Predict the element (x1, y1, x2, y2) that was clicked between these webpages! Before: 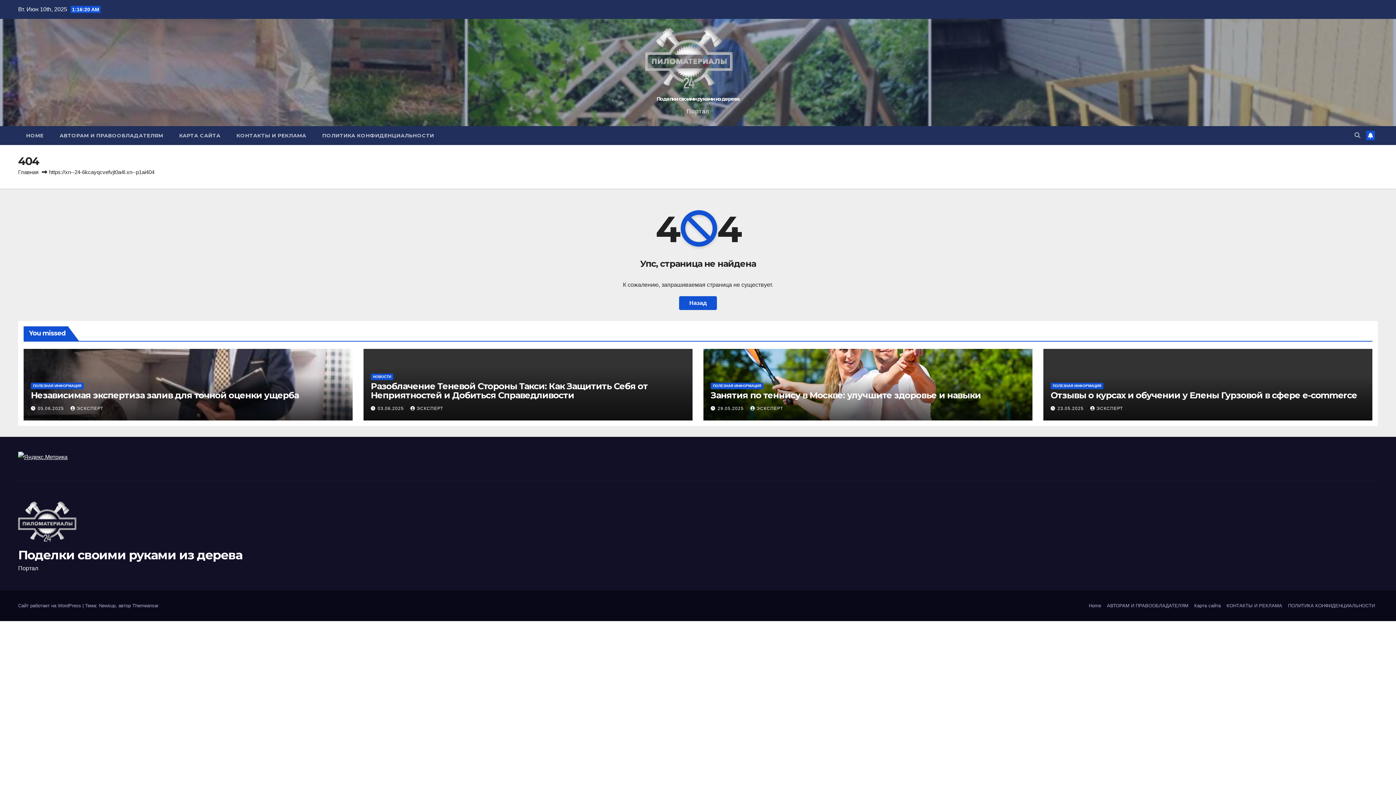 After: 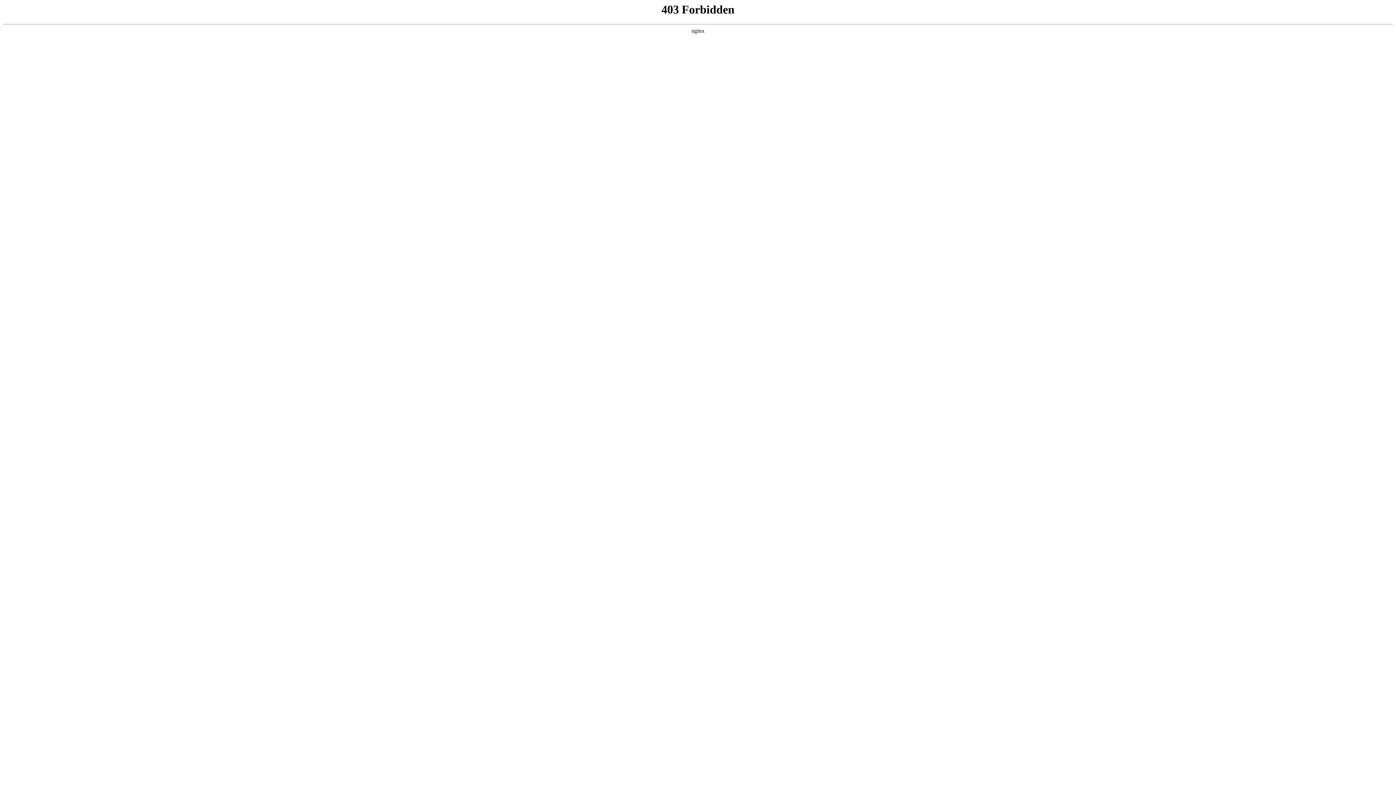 Action: label: Сайт работает на WordPress  bbox: (18, 603, 82, 608)